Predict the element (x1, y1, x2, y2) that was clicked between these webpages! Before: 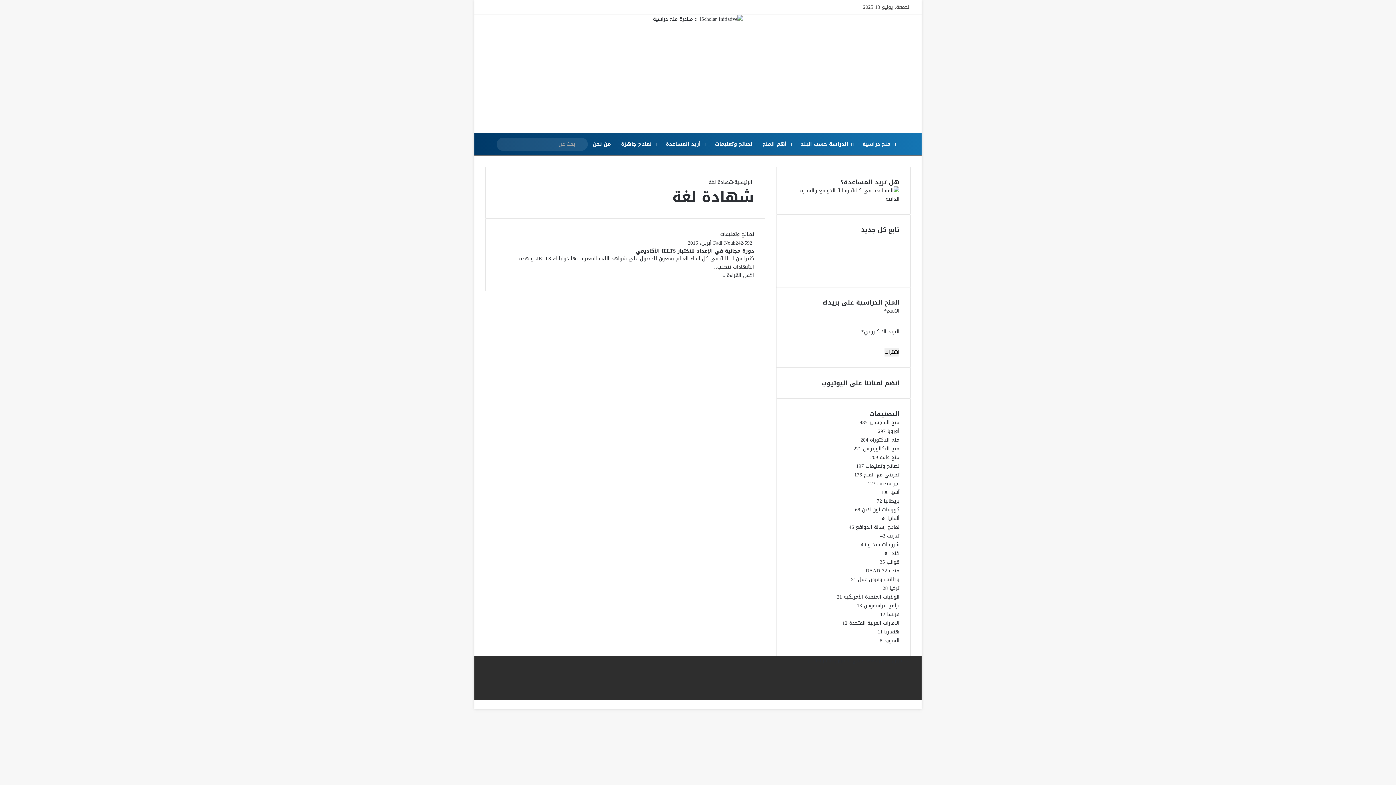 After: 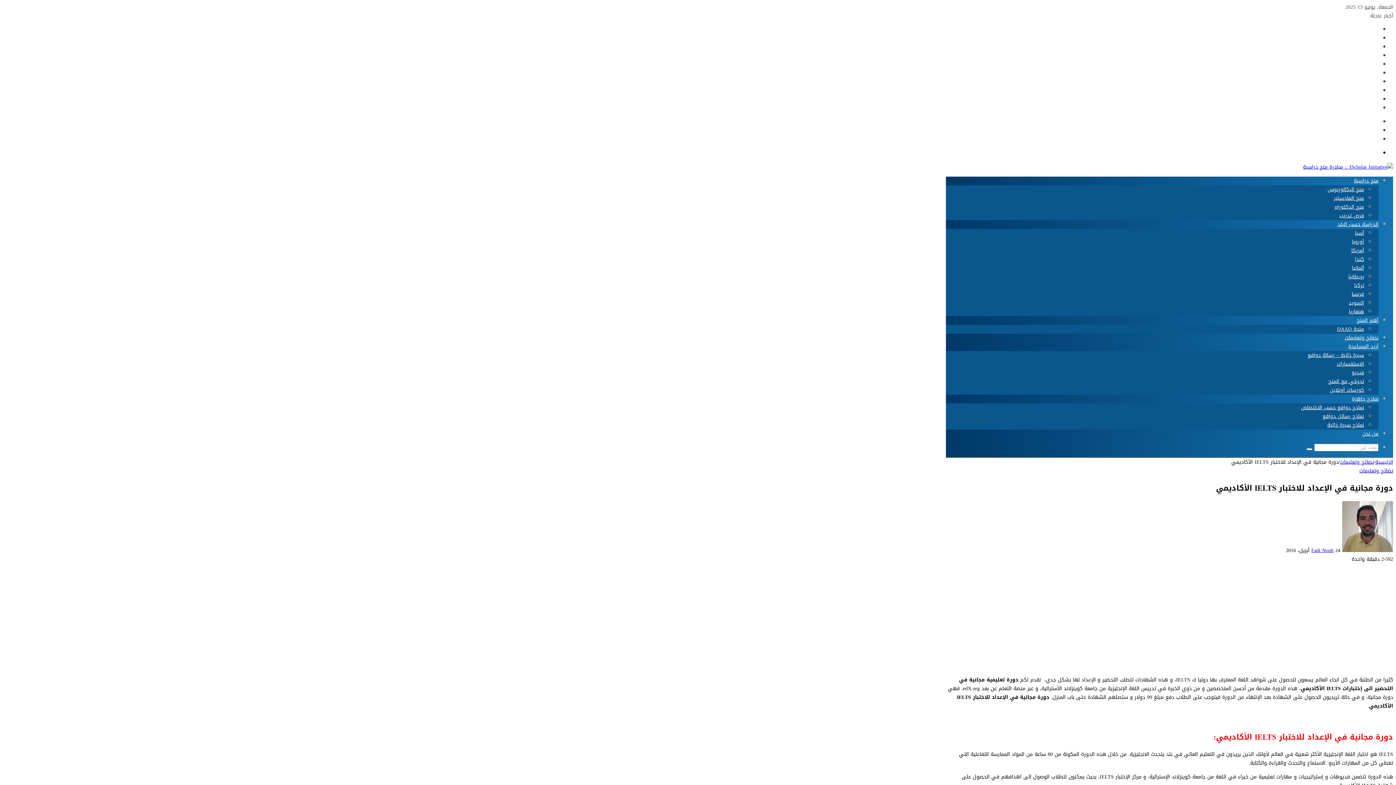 Action: label: دورة مجانية في الإعداد للاختبار IELTS الأكاديمي bbox: (720, 229, 754, 239)